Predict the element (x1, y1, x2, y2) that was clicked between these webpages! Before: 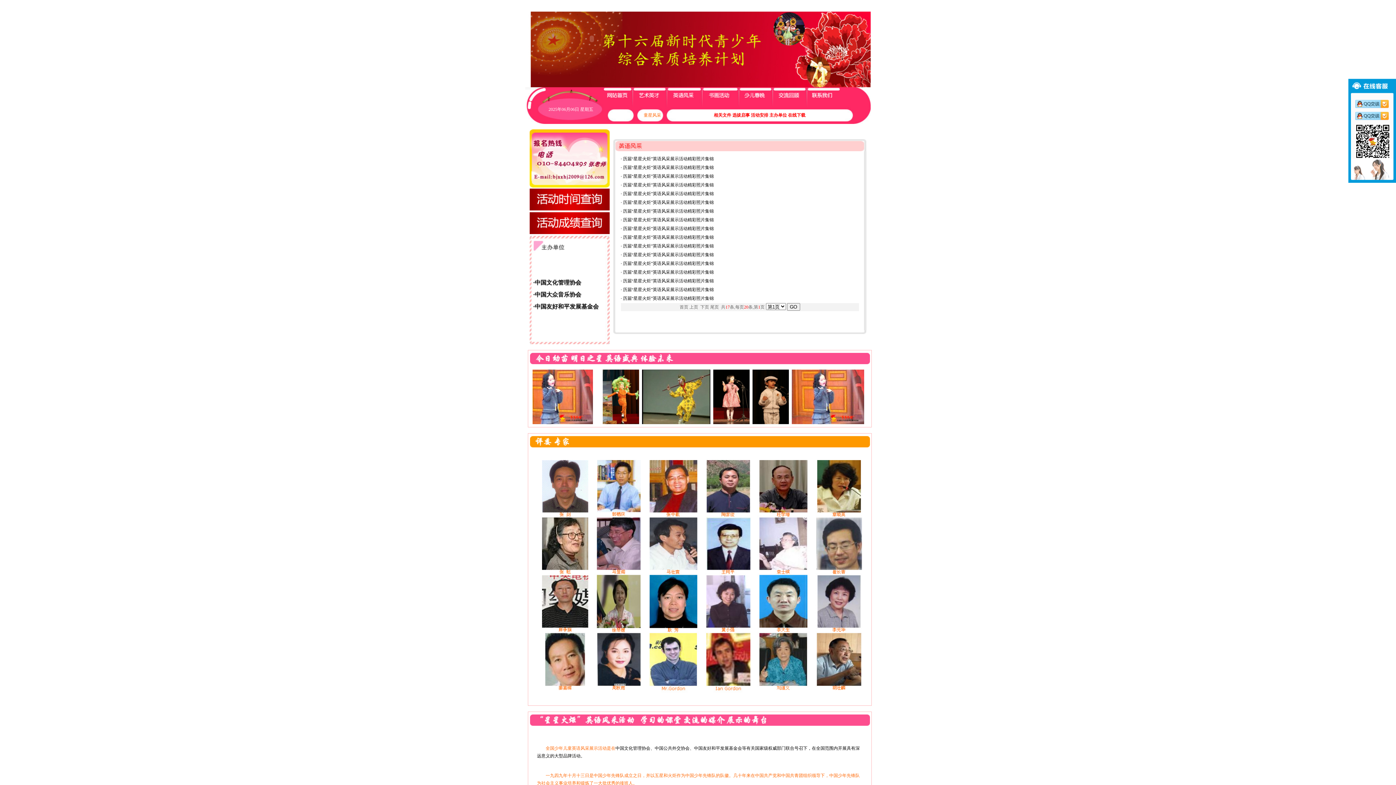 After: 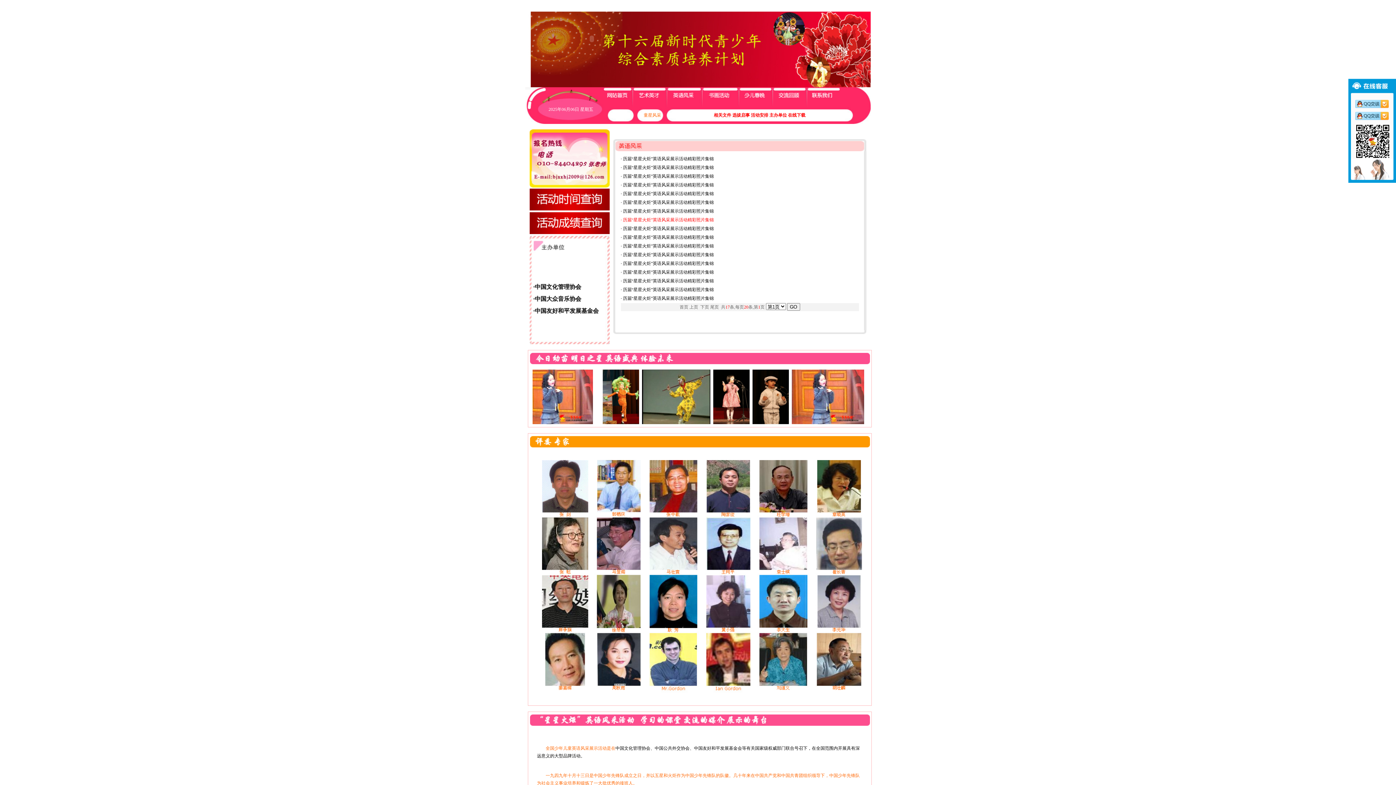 Action: bbox: (620, 217, 714, 222) label: · 历届“星星火炬”英语风采展示活动精彩照片集锦